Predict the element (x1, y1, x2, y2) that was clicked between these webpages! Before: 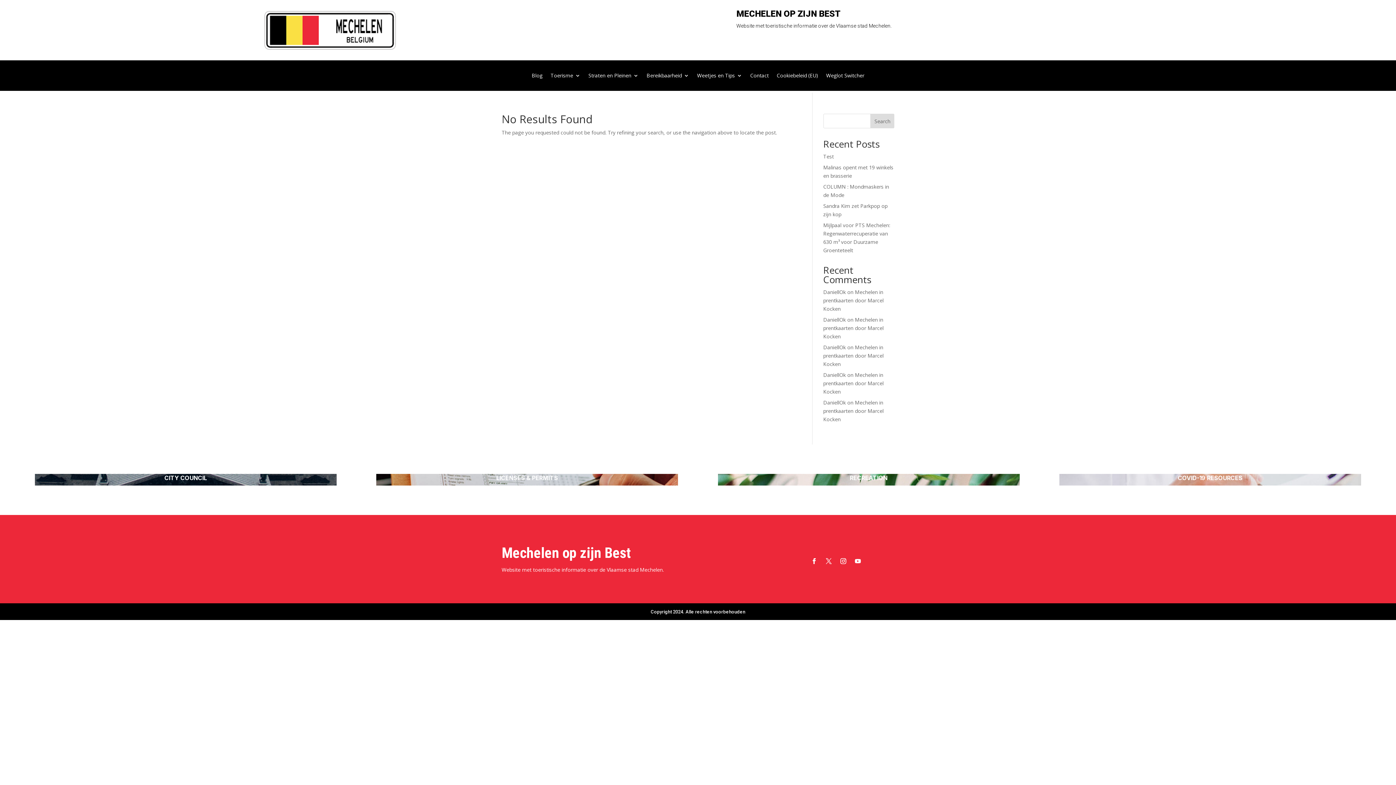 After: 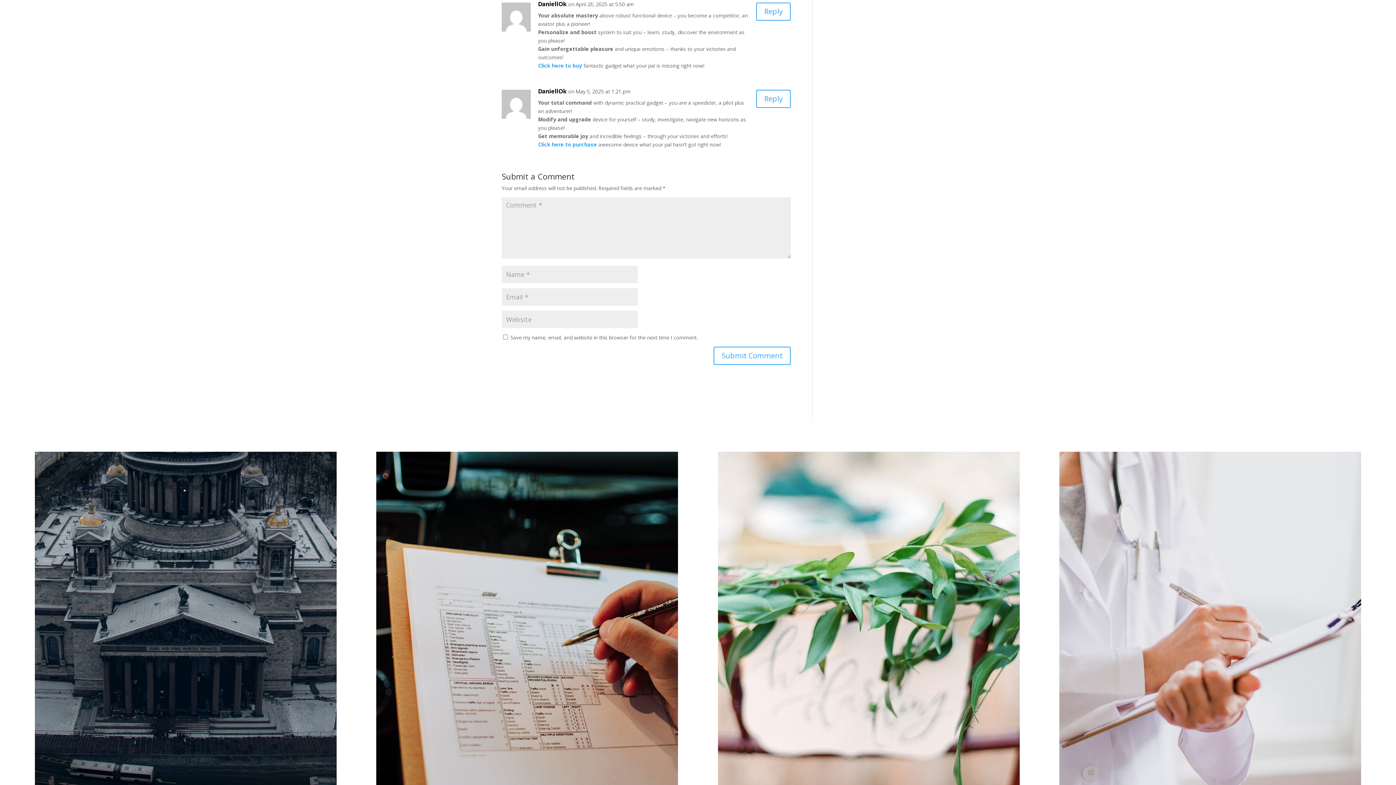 Action: label: Mechelen in prentkaarten door Marcel Kocken bbox: (823, 316, 883, 340)